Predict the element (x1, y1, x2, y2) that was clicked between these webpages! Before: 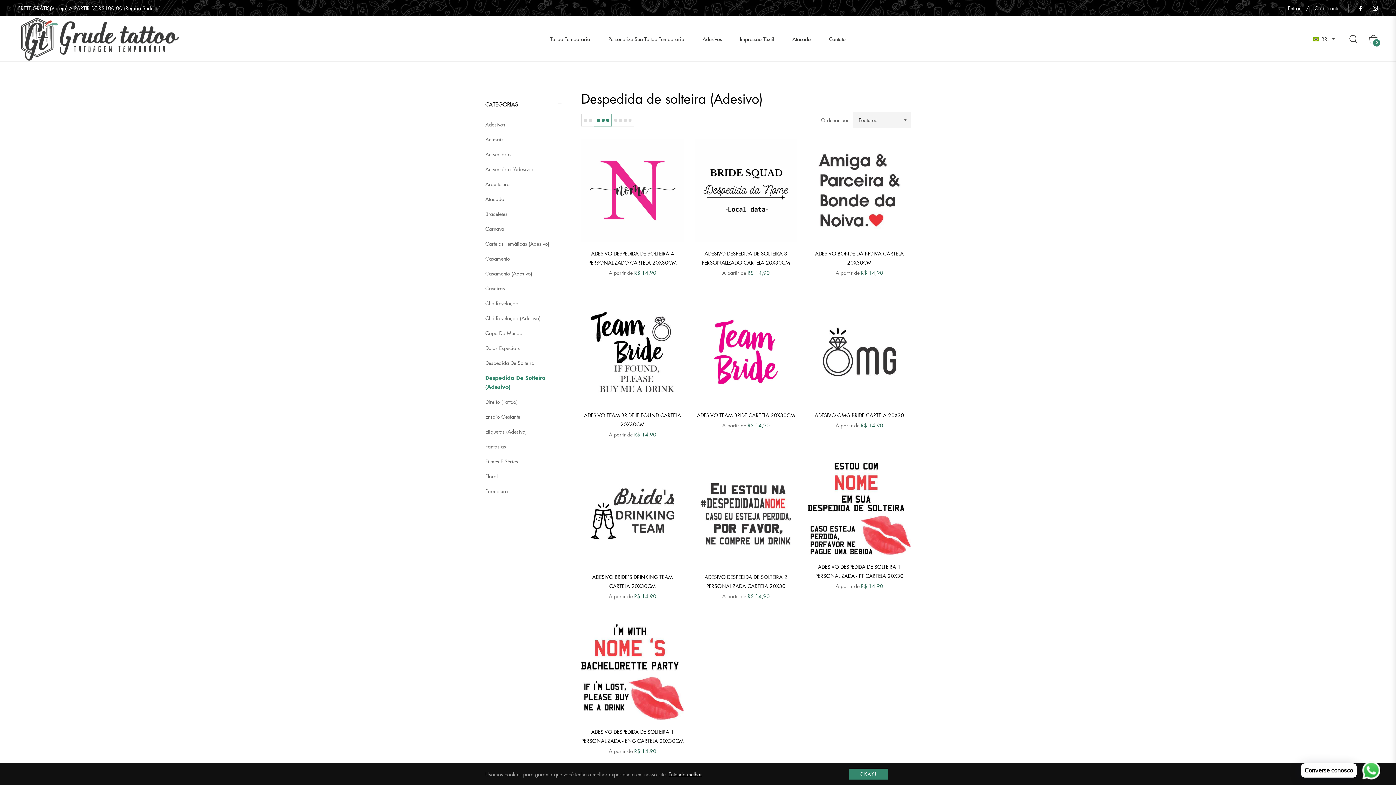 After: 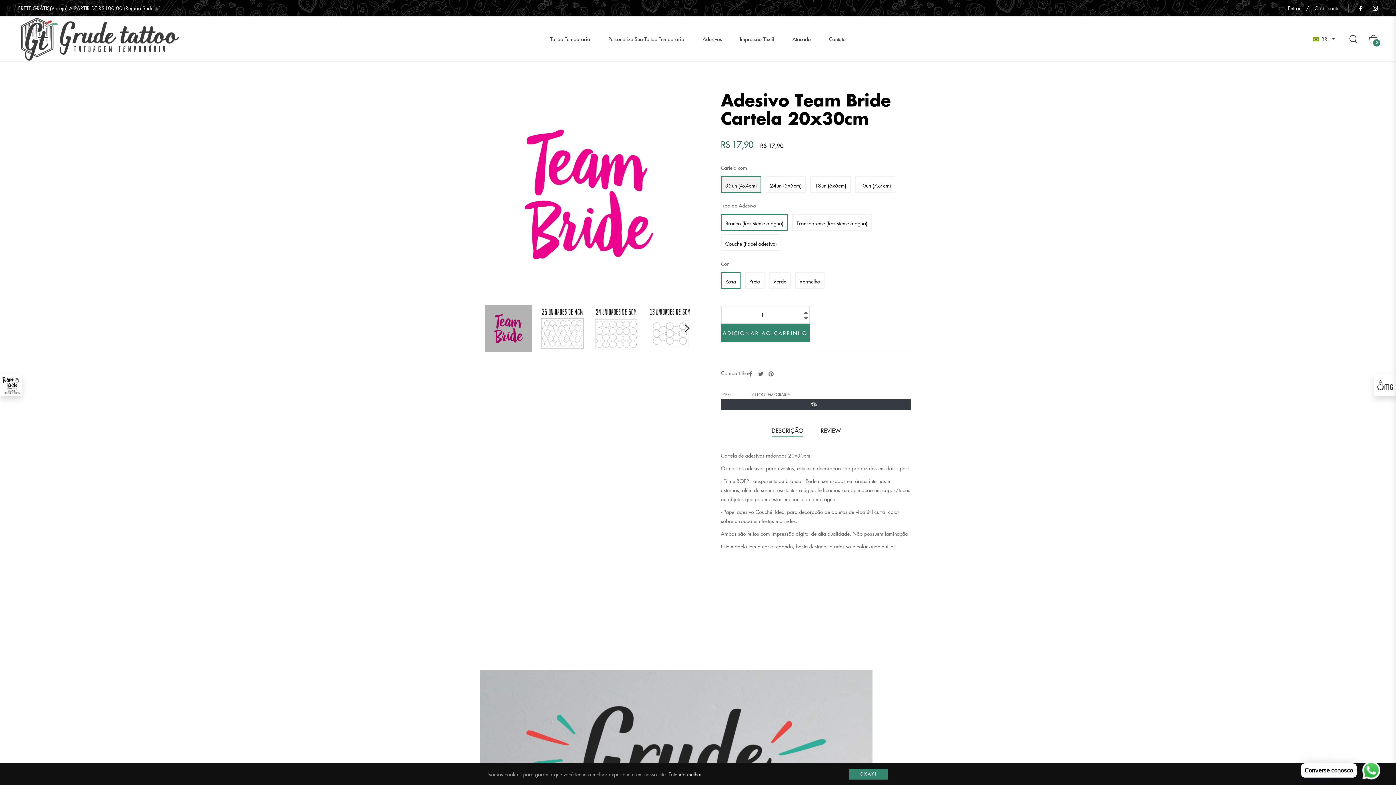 Action: bbox: (694, 301, 797, 403)